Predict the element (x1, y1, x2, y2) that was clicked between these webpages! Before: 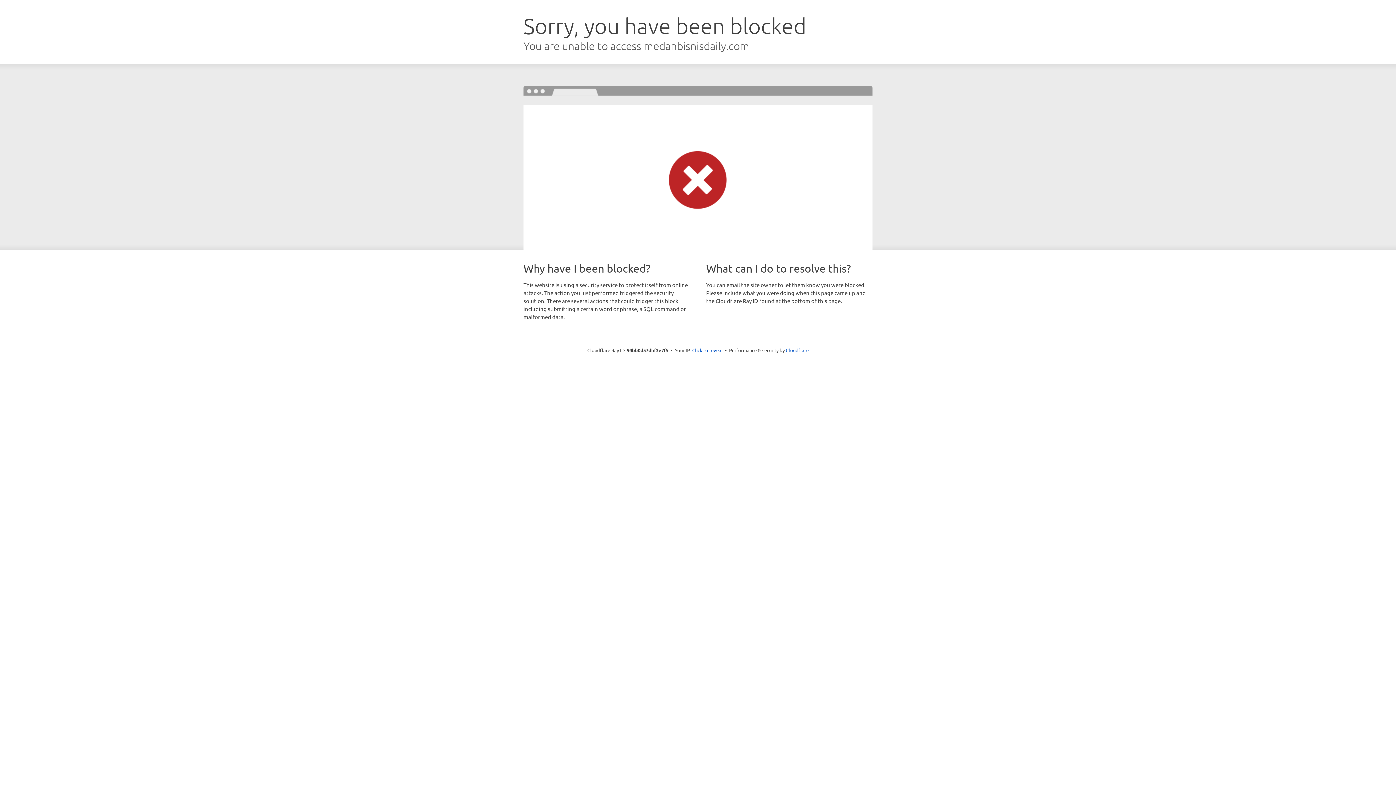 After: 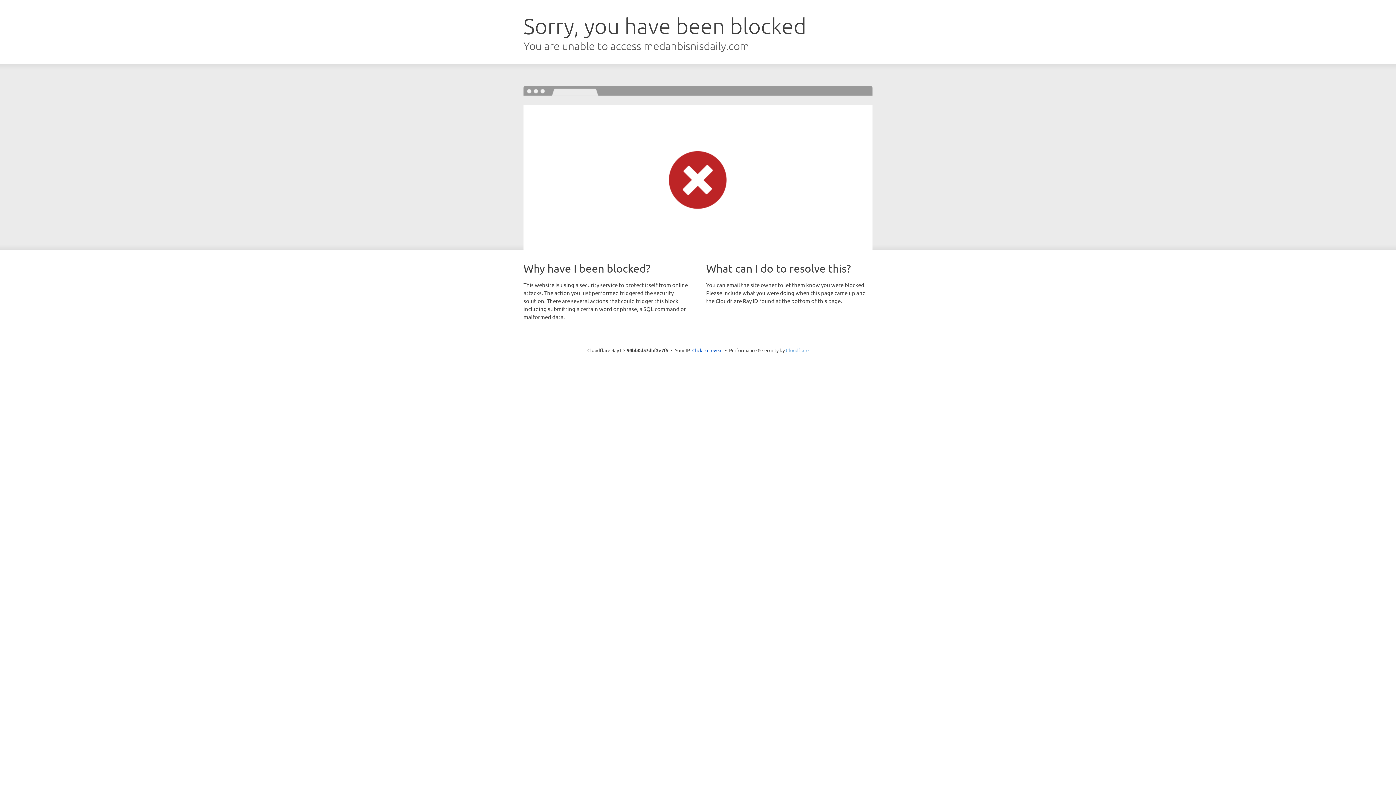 Action: bbox: (786, 347, 808, 353) label: Cloudflare